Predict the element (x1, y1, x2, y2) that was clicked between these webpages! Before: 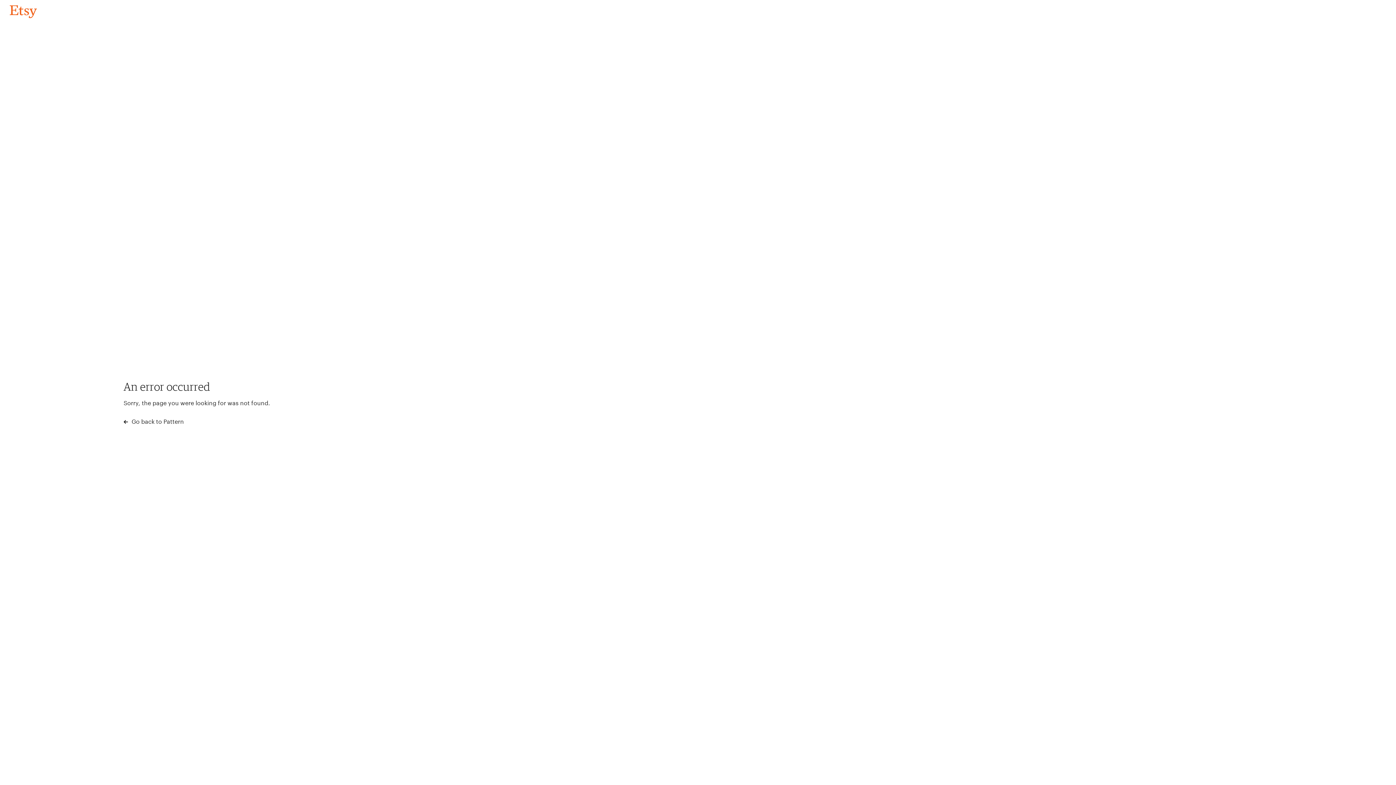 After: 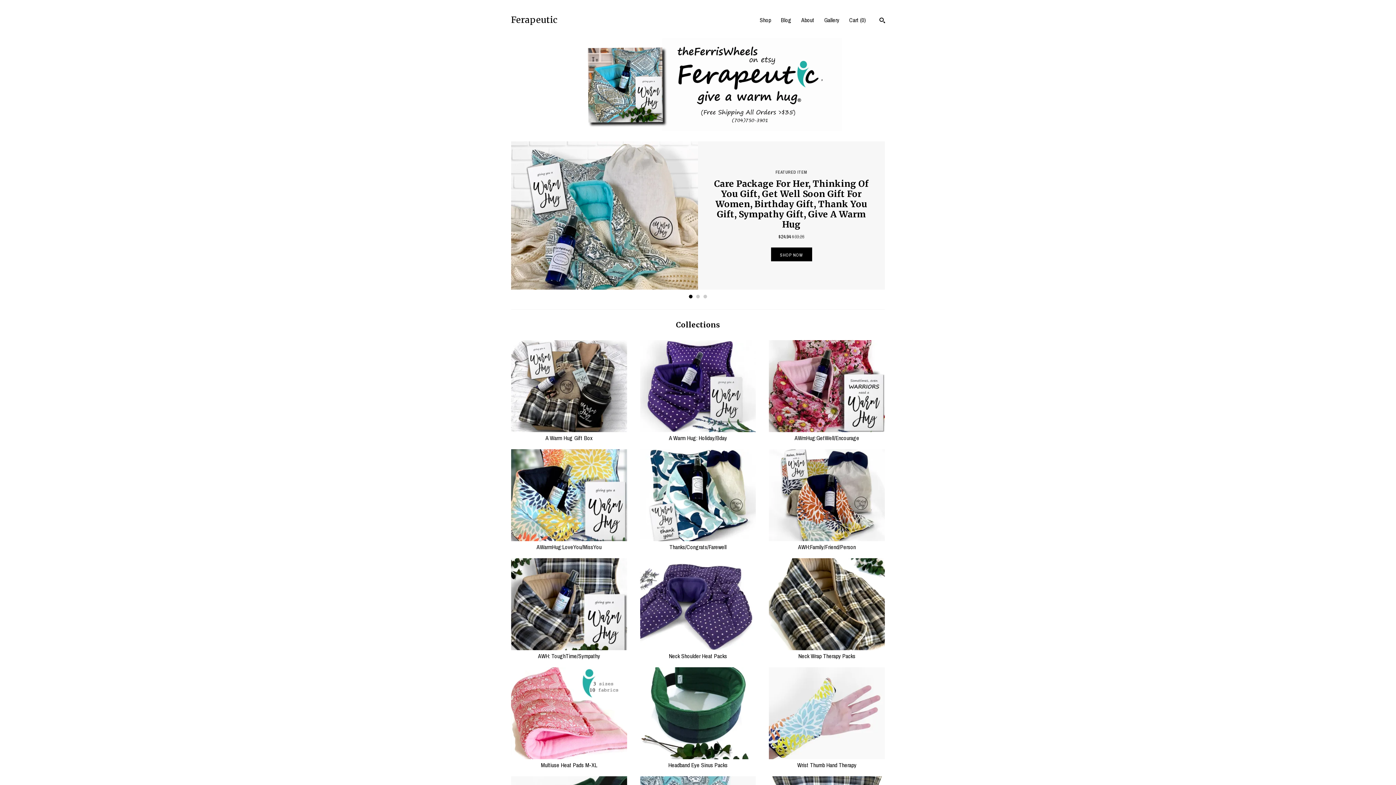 Action: label: Go back to Pattern bbox: (4, 3, 42, 18)